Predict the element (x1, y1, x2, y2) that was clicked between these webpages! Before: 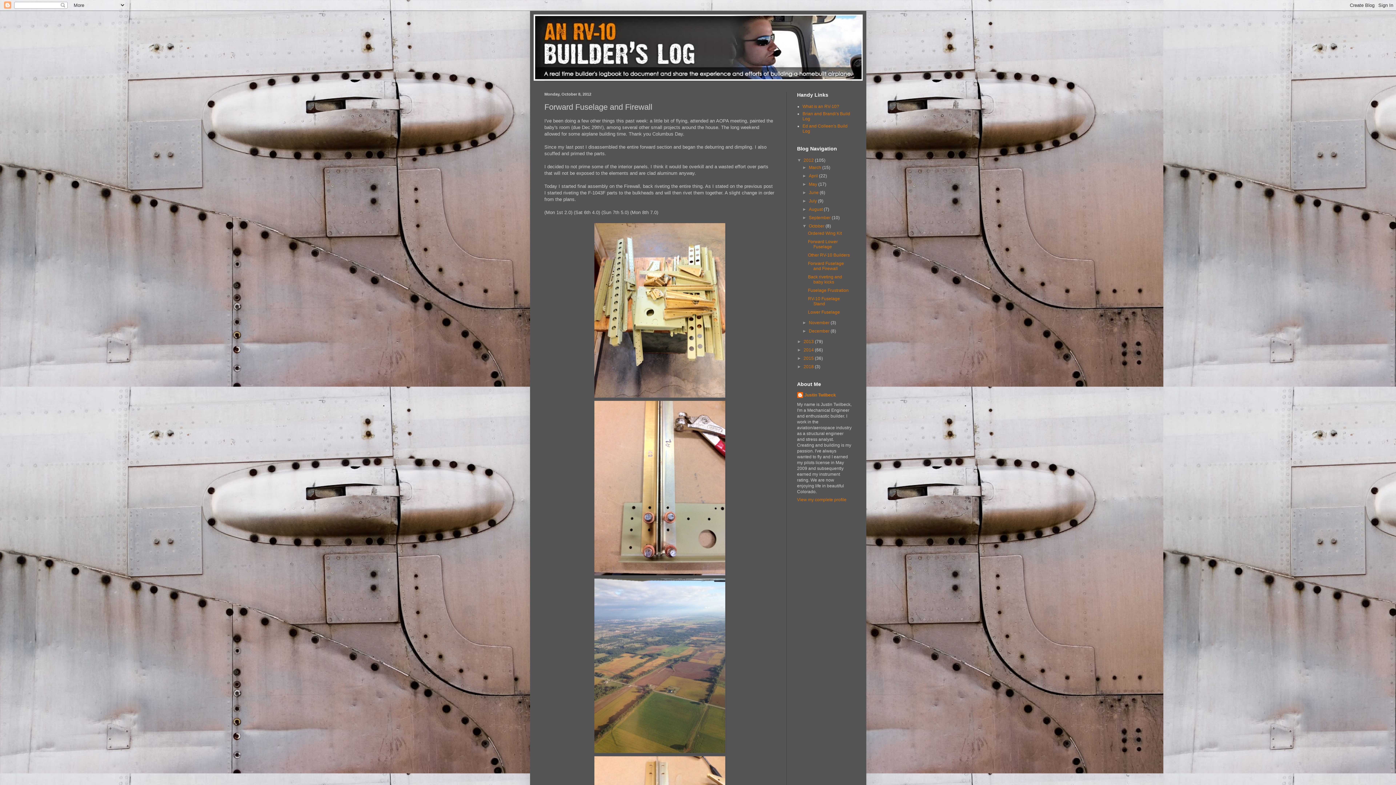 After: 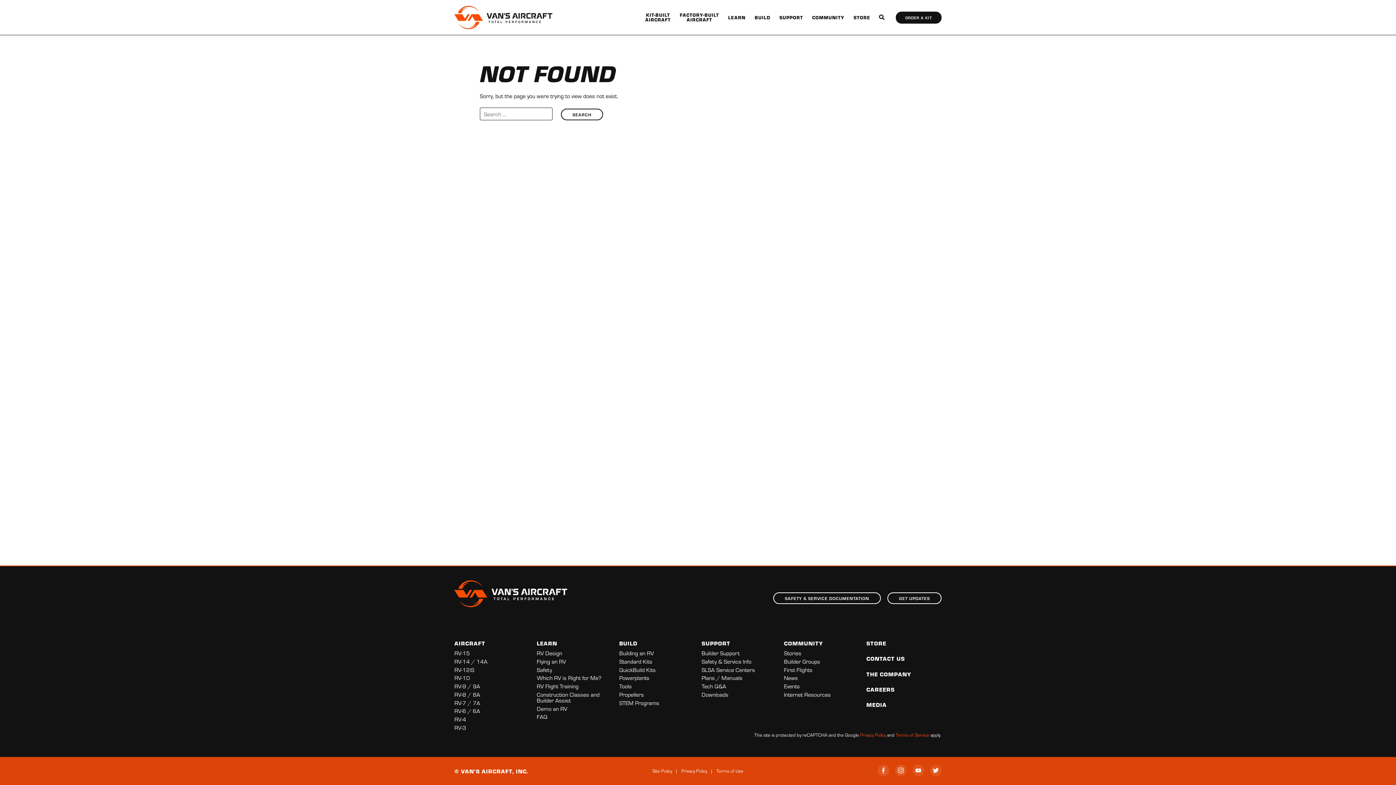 Action: label: What is an RV-10? bbox: (802, 104, 839, 109)